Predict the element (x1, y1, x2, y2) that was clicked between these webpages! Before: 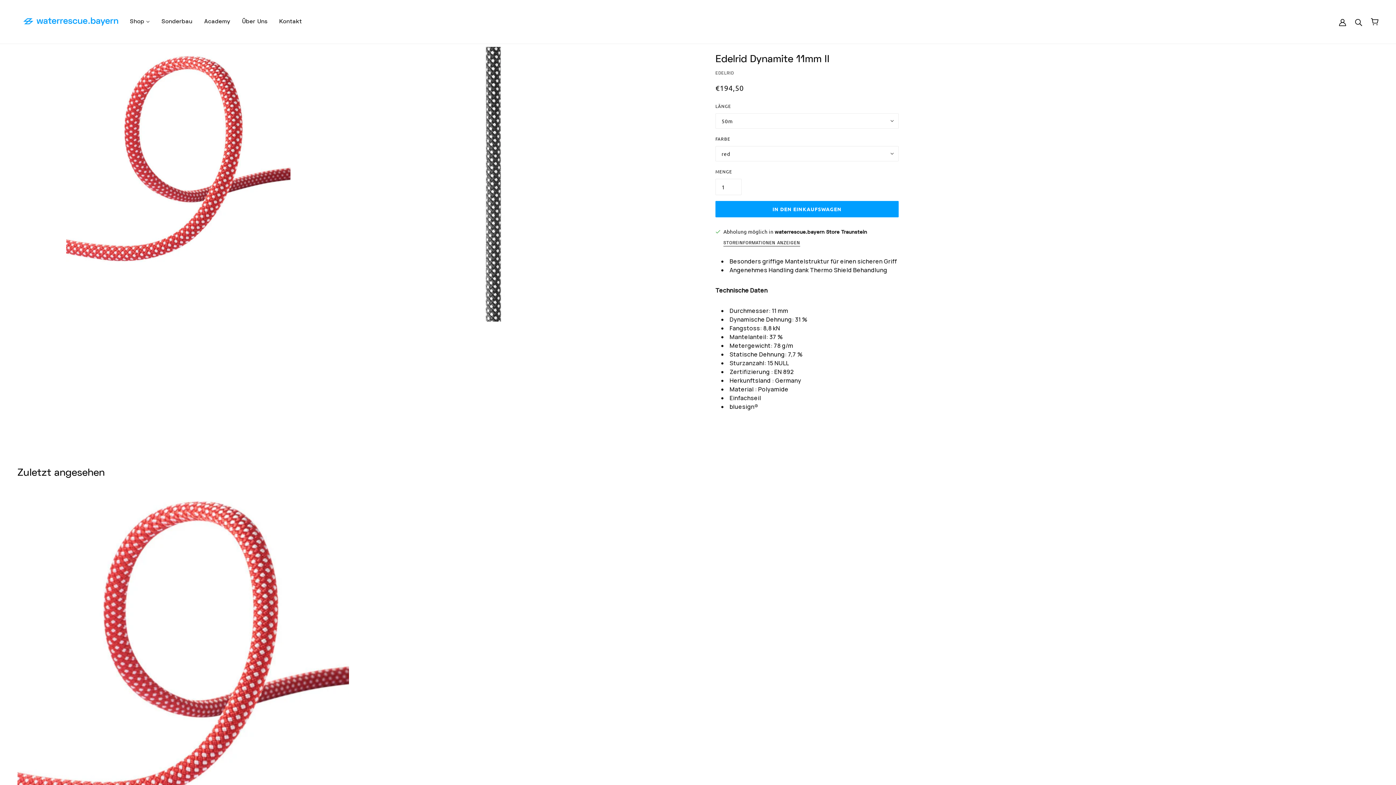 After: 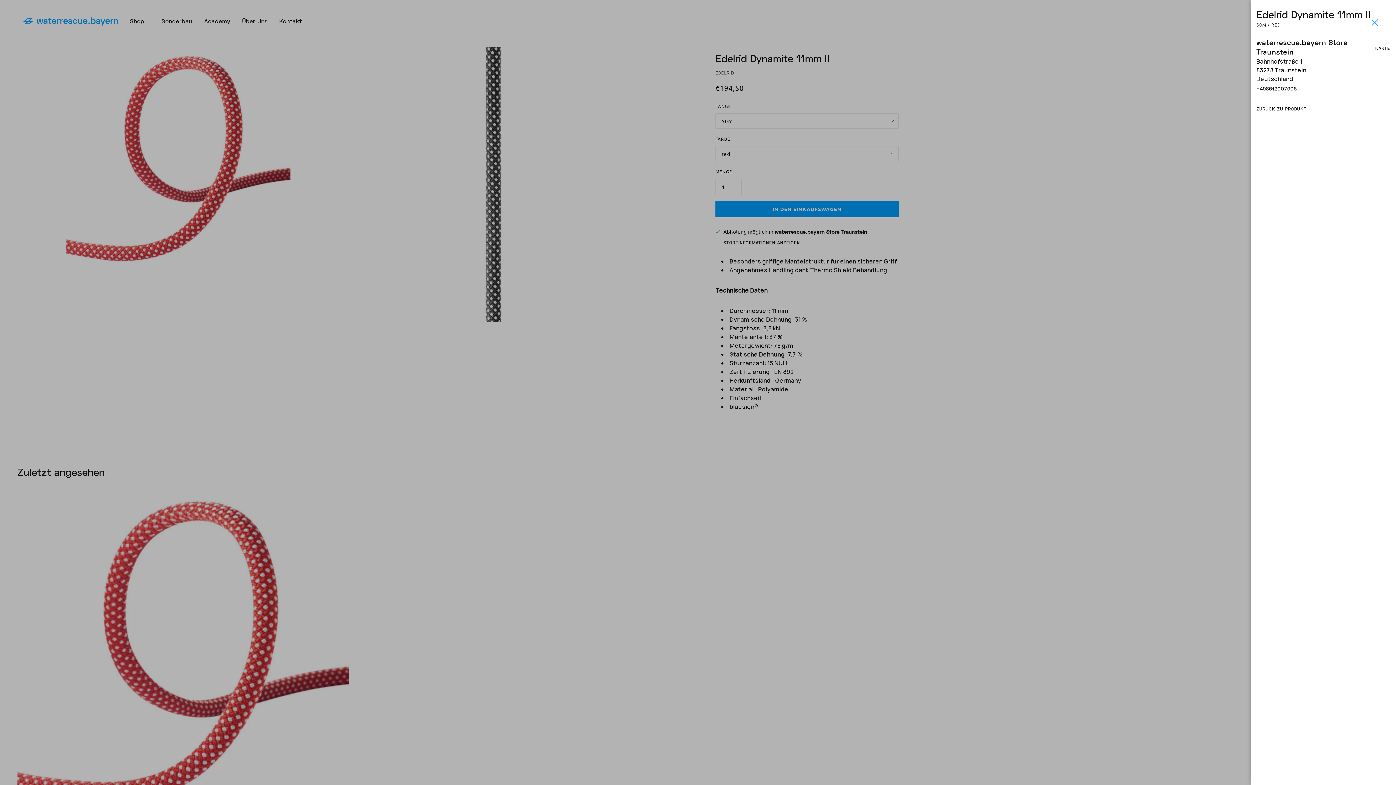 Action: label: waterrescue.bayern Store Traunstein bbox: (774, 228, 867, 236)